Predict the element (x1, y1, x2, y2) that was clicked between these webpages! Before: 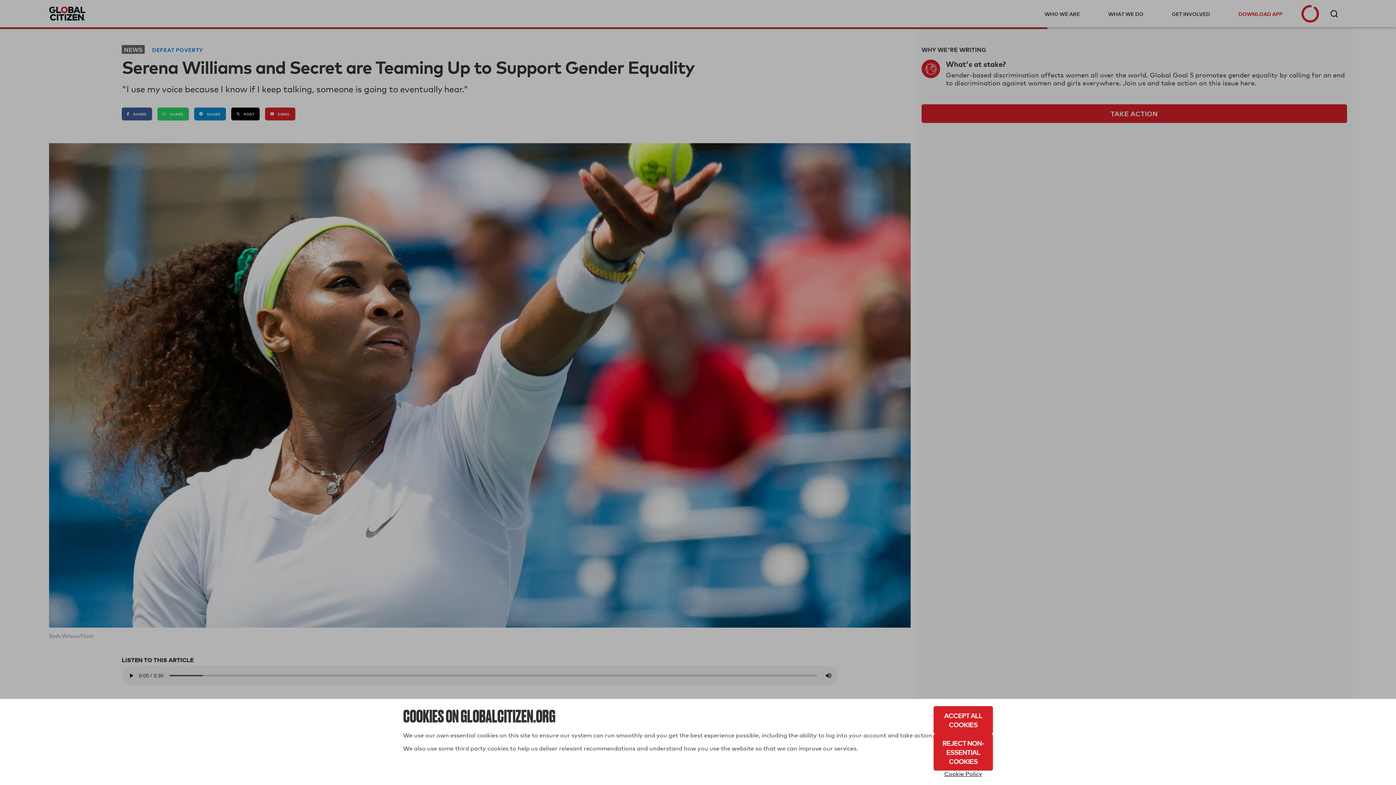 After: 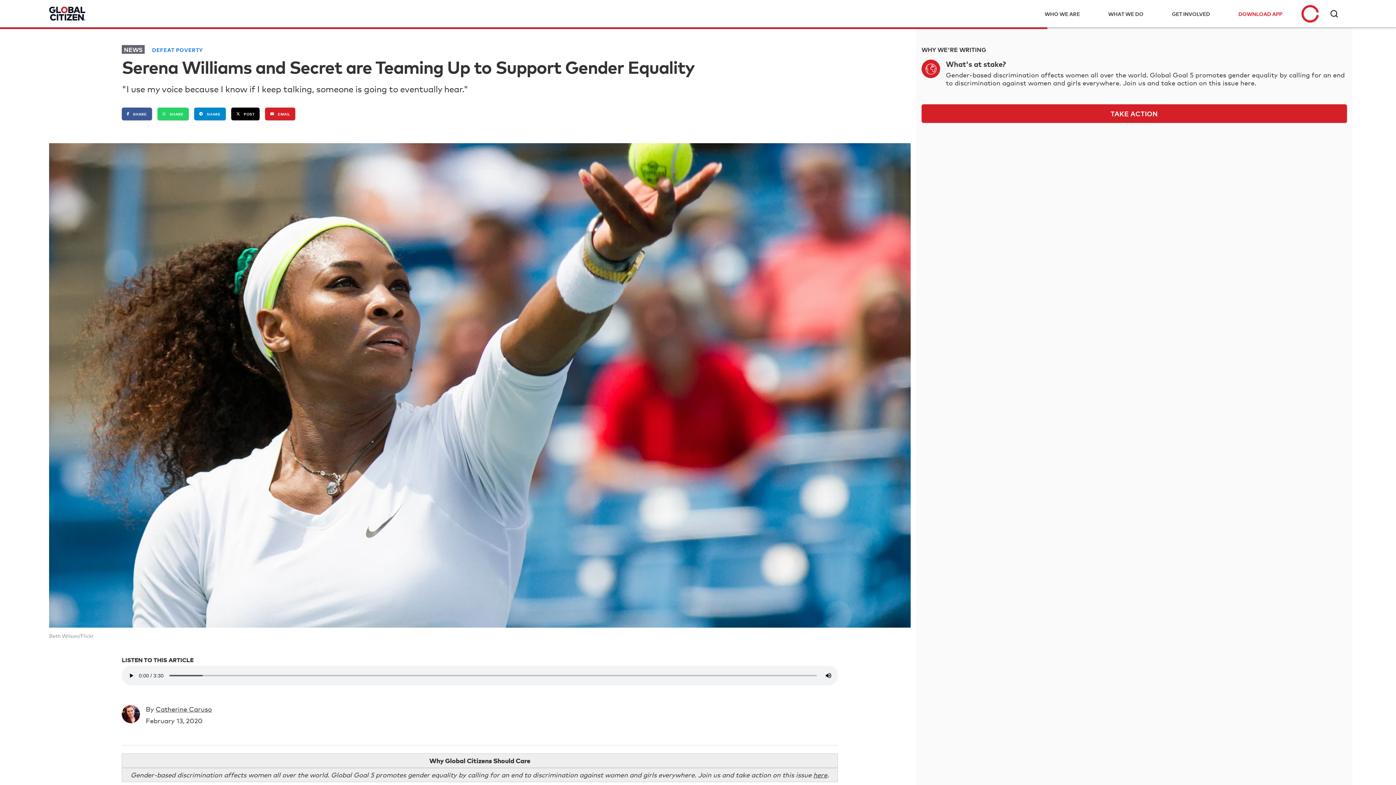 Action: bbox: (933, 734, 993, 770) label: Reject Non-Essential Cookies